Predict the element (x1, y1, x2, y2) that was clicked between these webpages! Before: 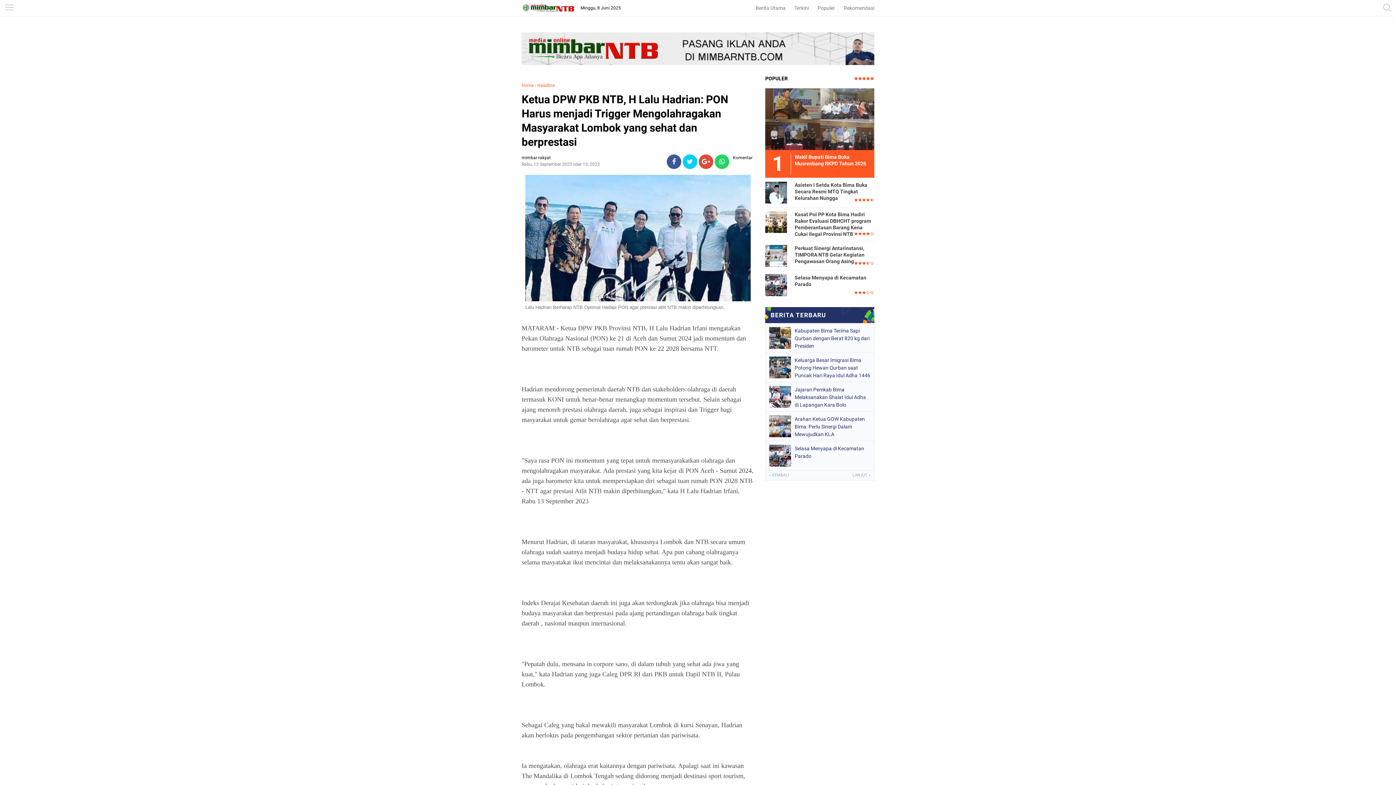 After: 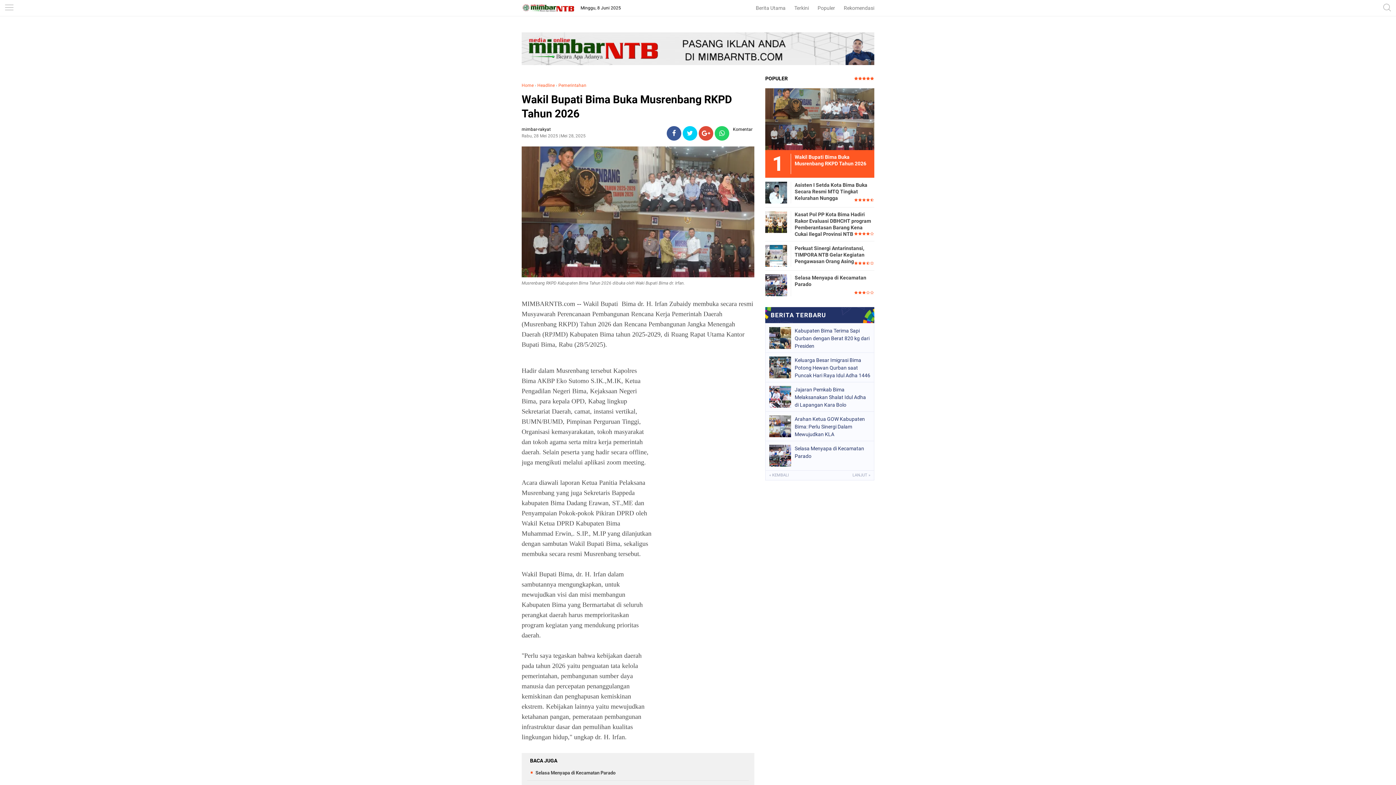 Action: bbox: (765, 88, 874, 149)